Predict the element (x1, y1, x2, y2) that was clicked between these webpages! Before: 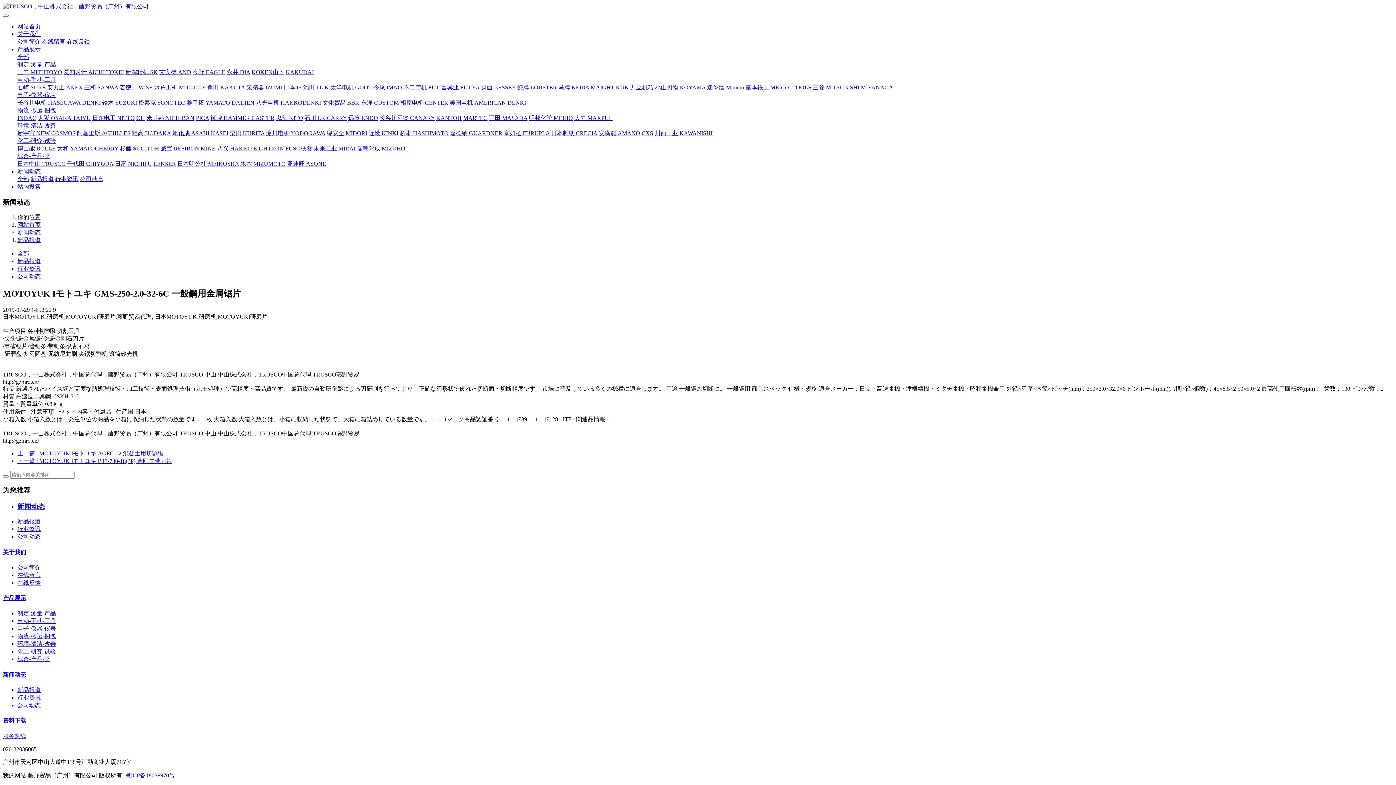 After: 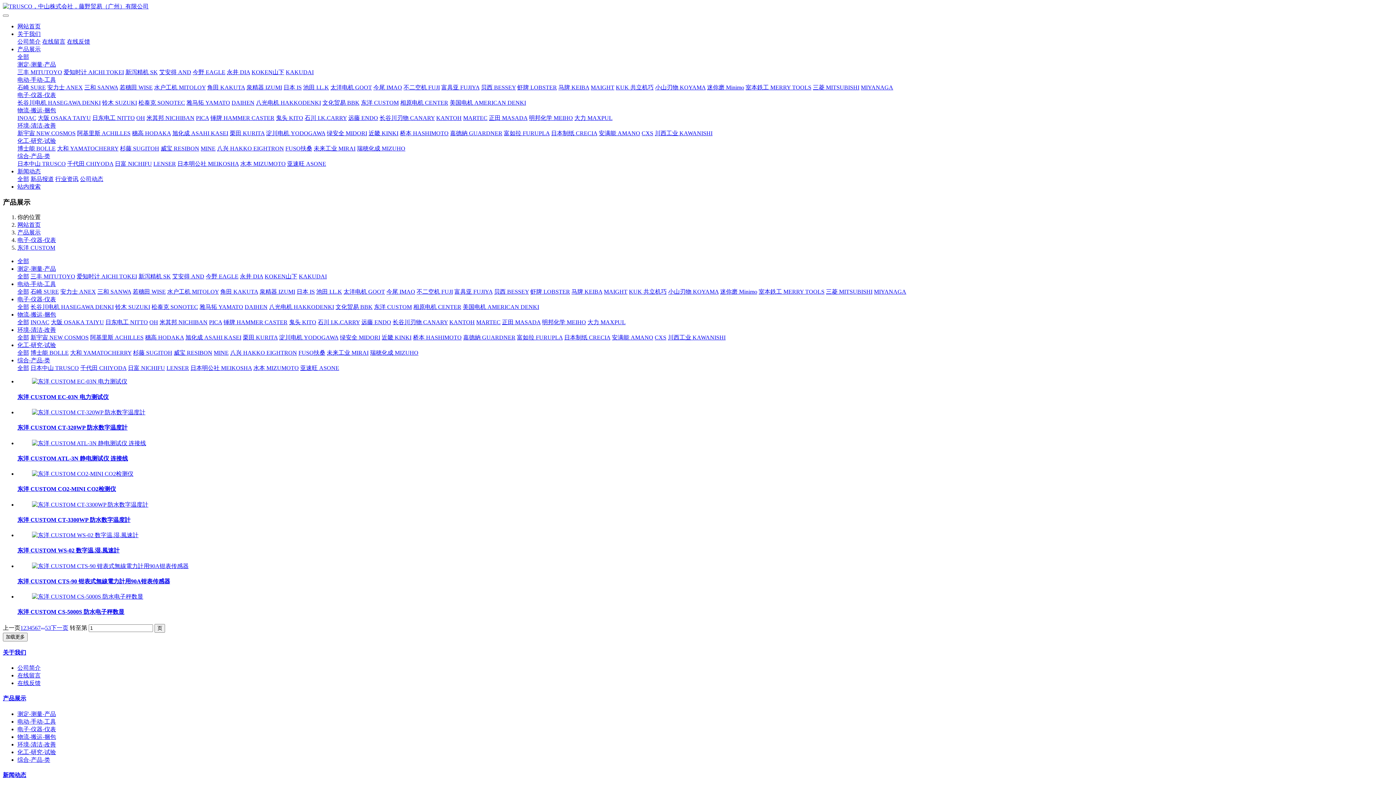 Action: label: 东洋 CUSTOM bbox: (361, 99, 398, 105)